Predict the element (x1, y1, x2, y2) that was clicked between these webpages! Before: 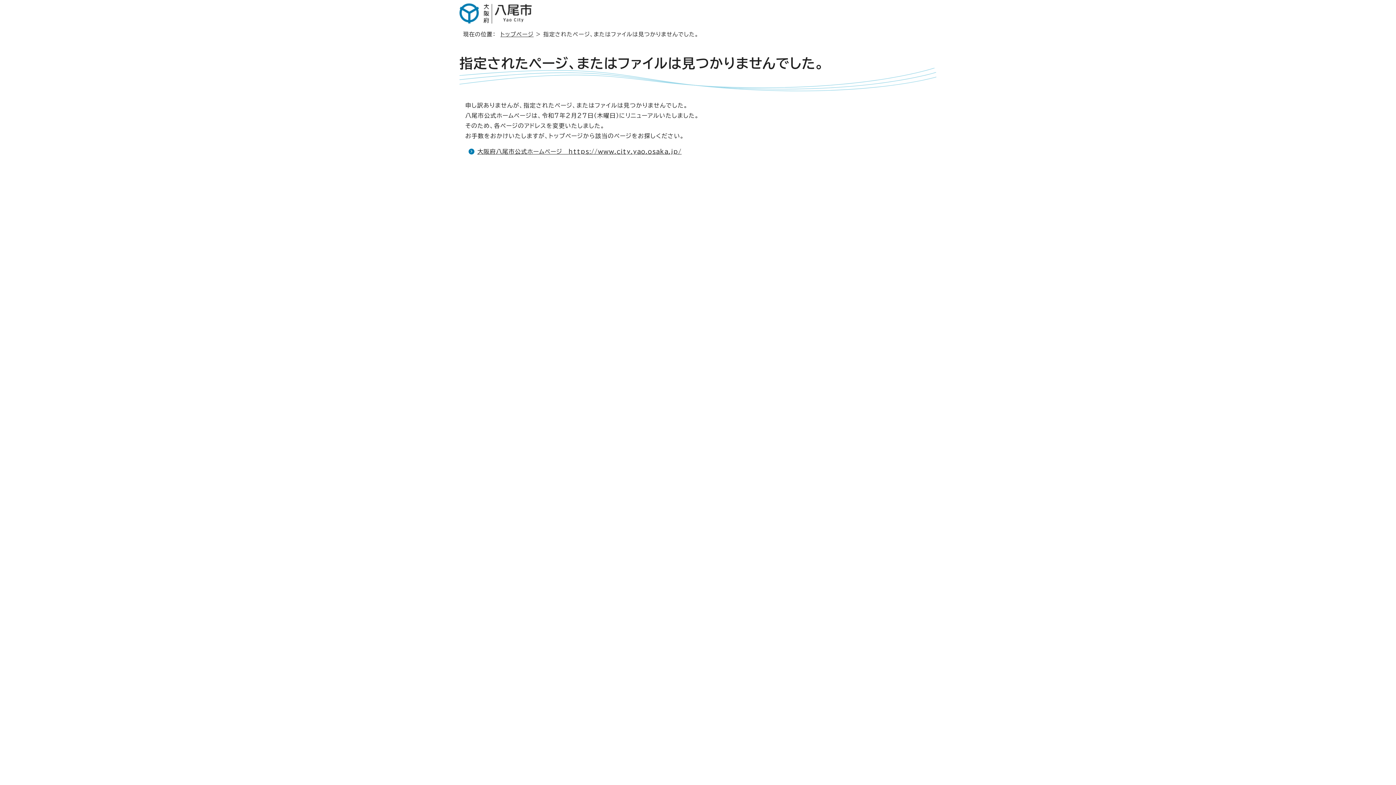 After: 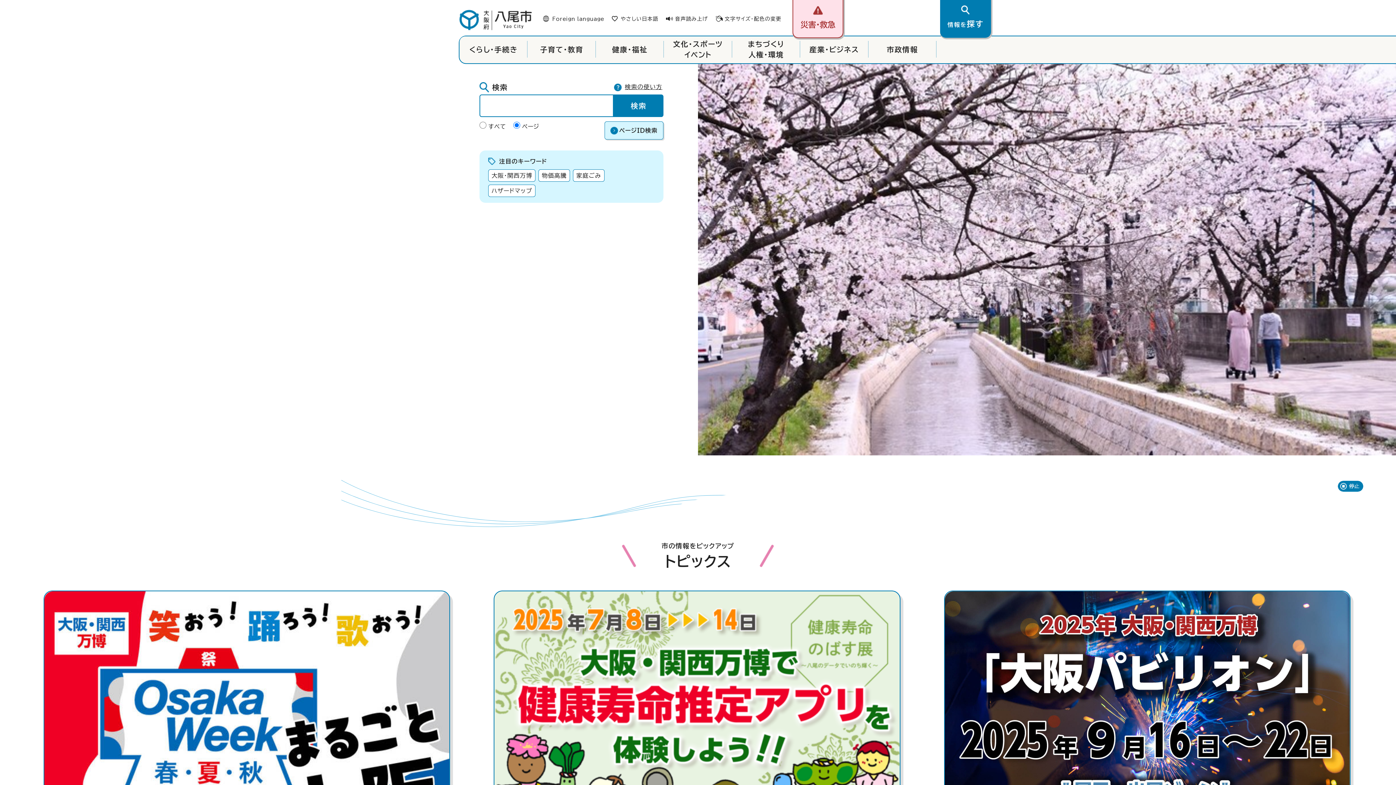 Action: bbox: (459, 17, 533, 23)